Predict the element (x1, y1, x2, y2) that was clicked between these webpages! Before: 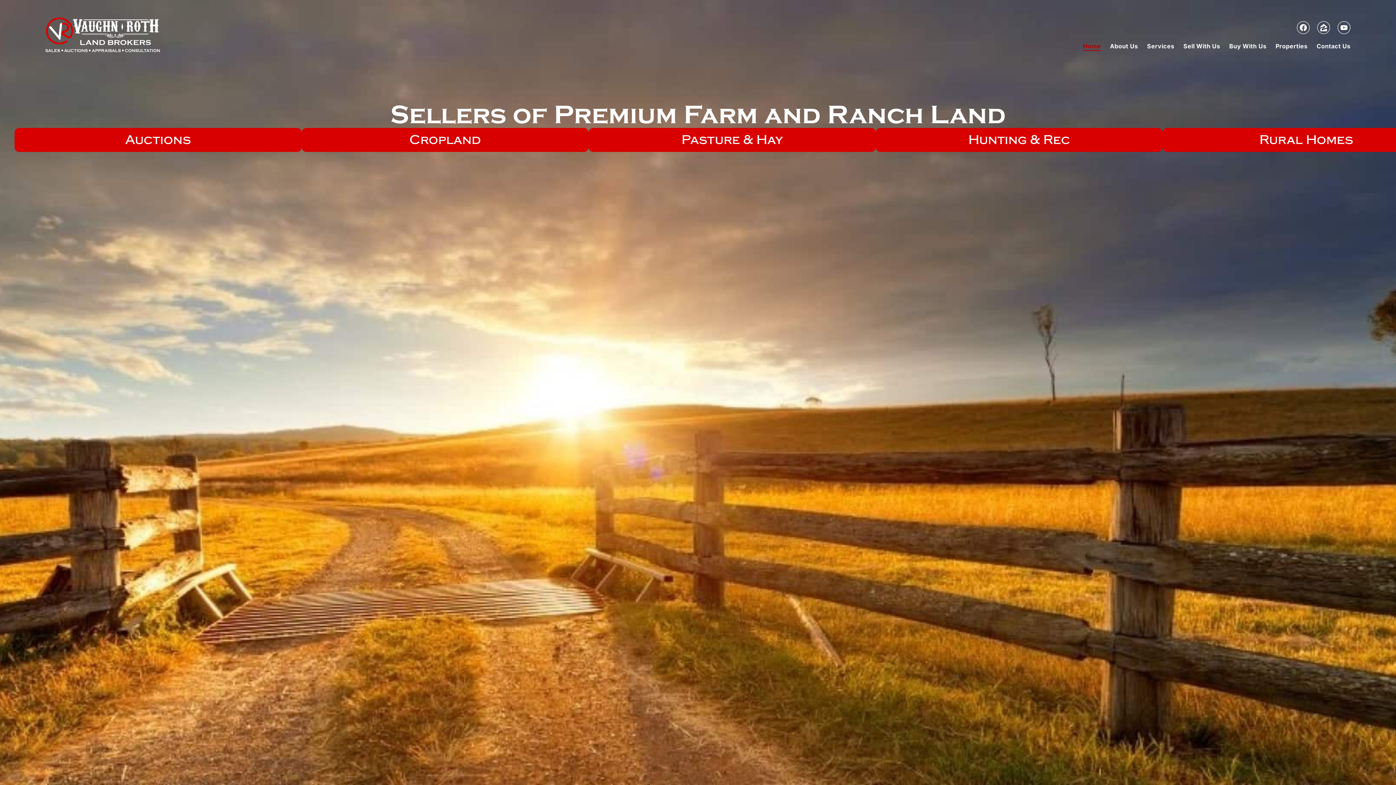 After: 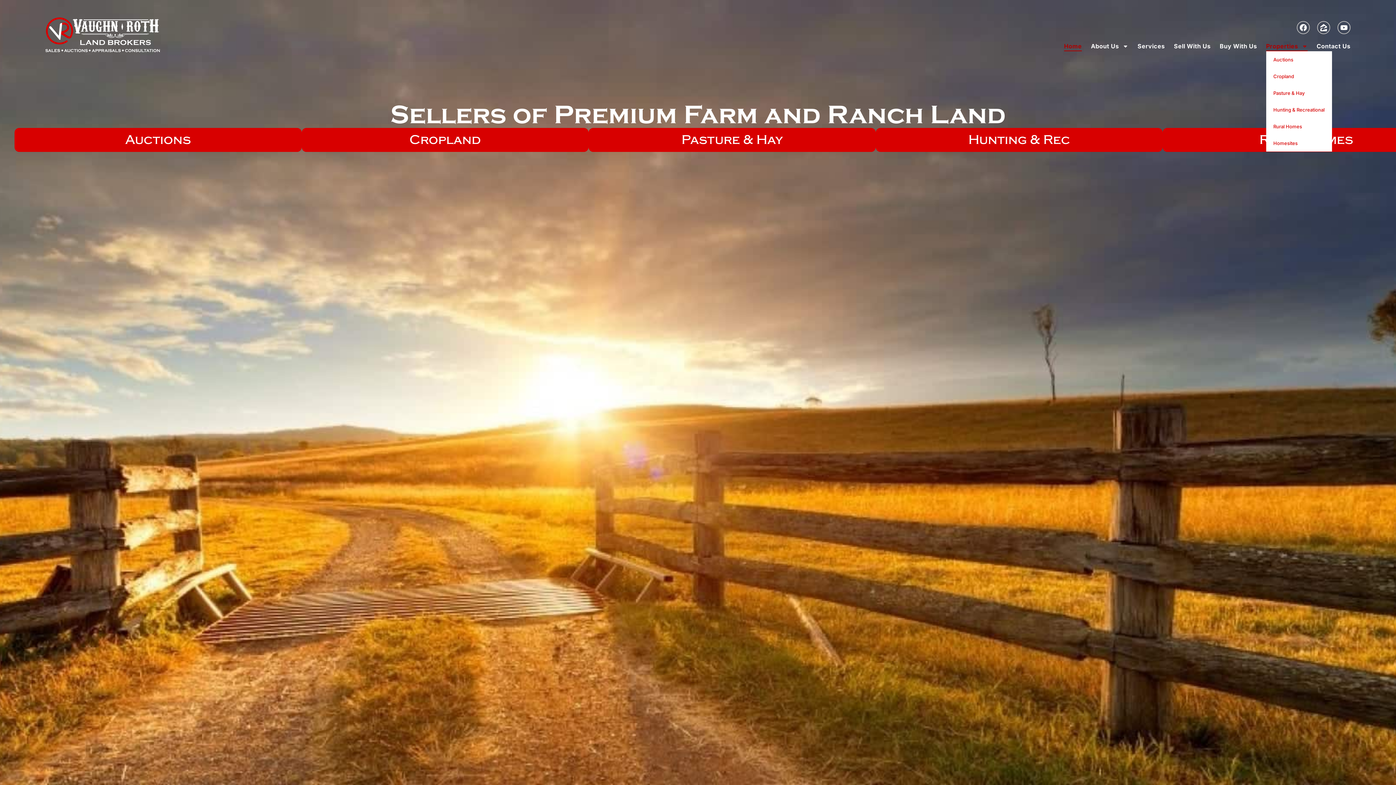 Action: label: Properties bbox: (1275, 41, 1307, 51)